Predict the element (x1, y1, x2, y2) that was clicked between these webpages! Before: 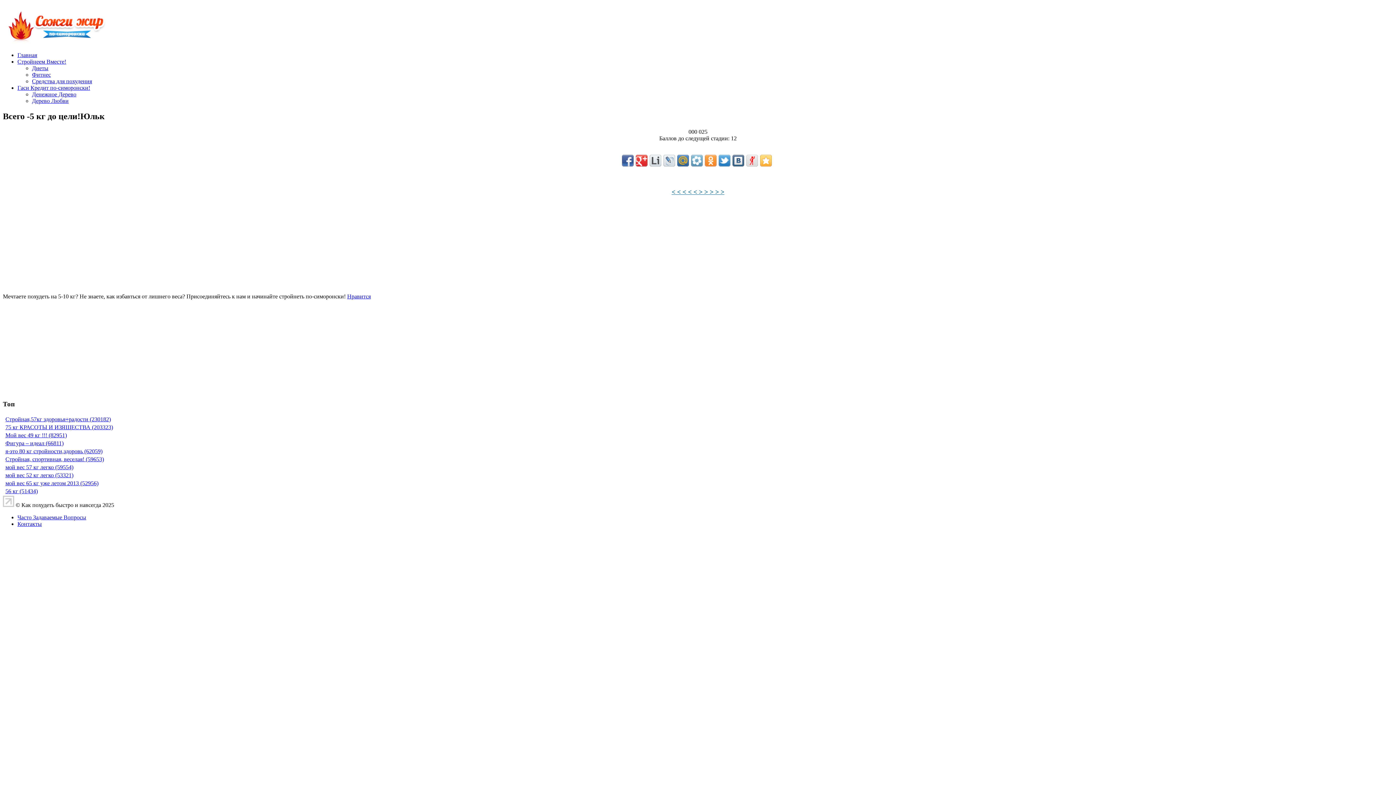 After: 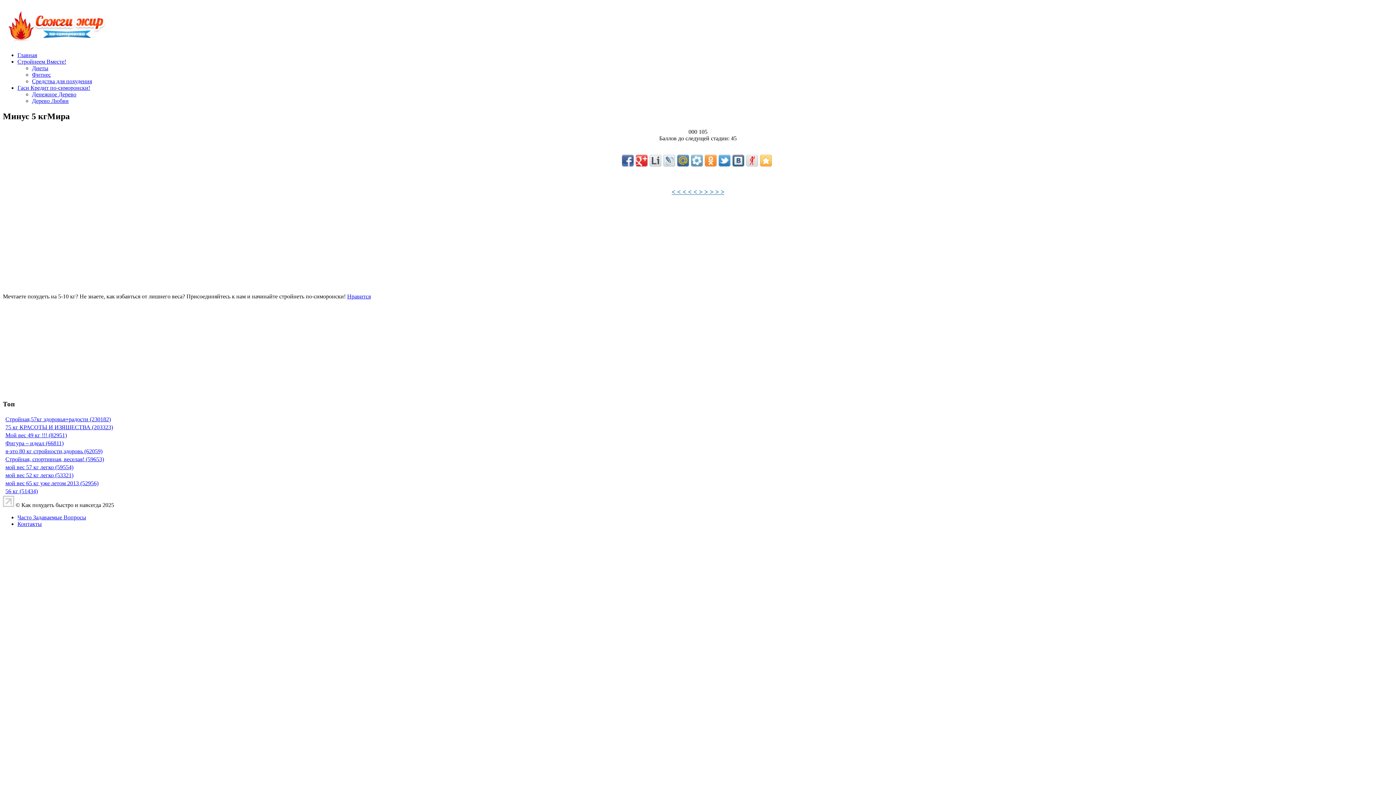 Action: bbox: (704, 188, 710, 195) label: > 